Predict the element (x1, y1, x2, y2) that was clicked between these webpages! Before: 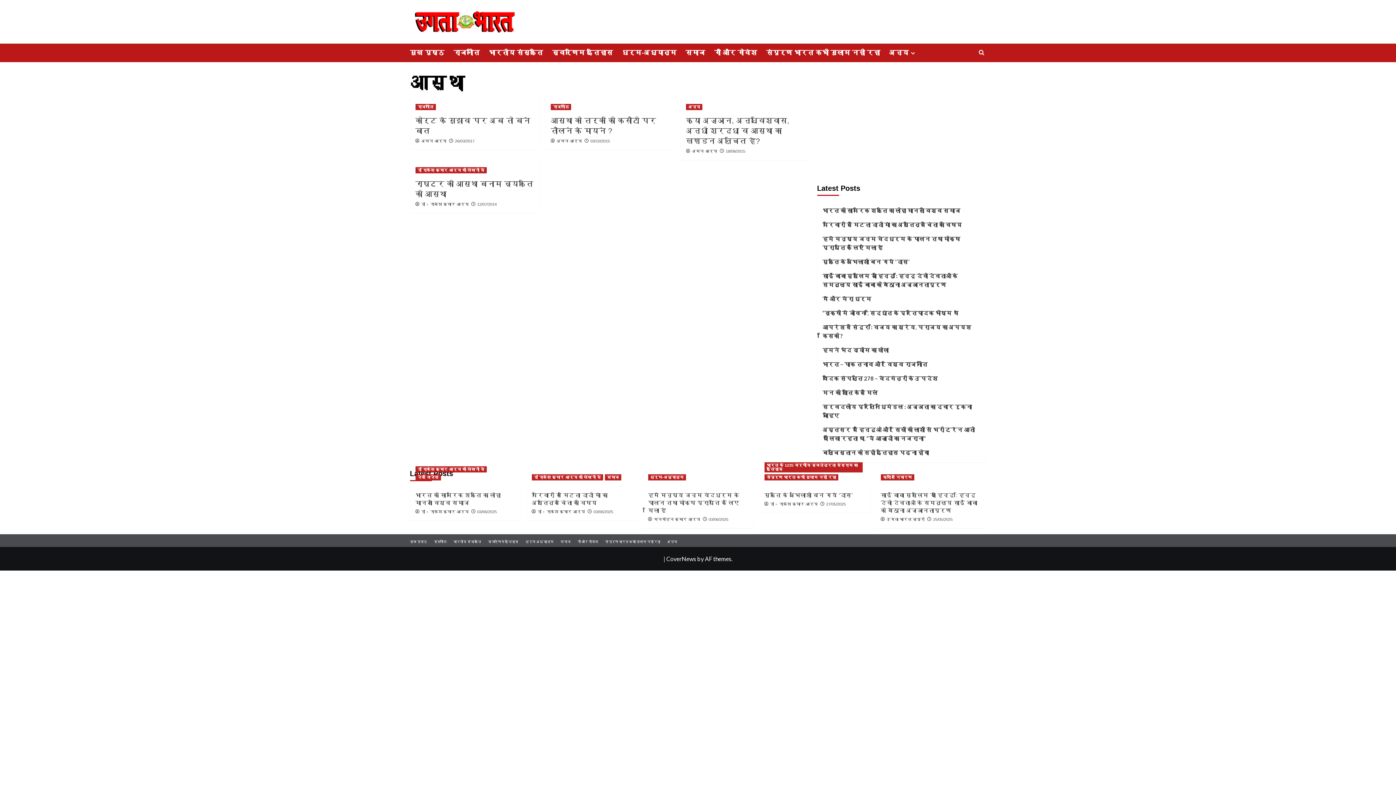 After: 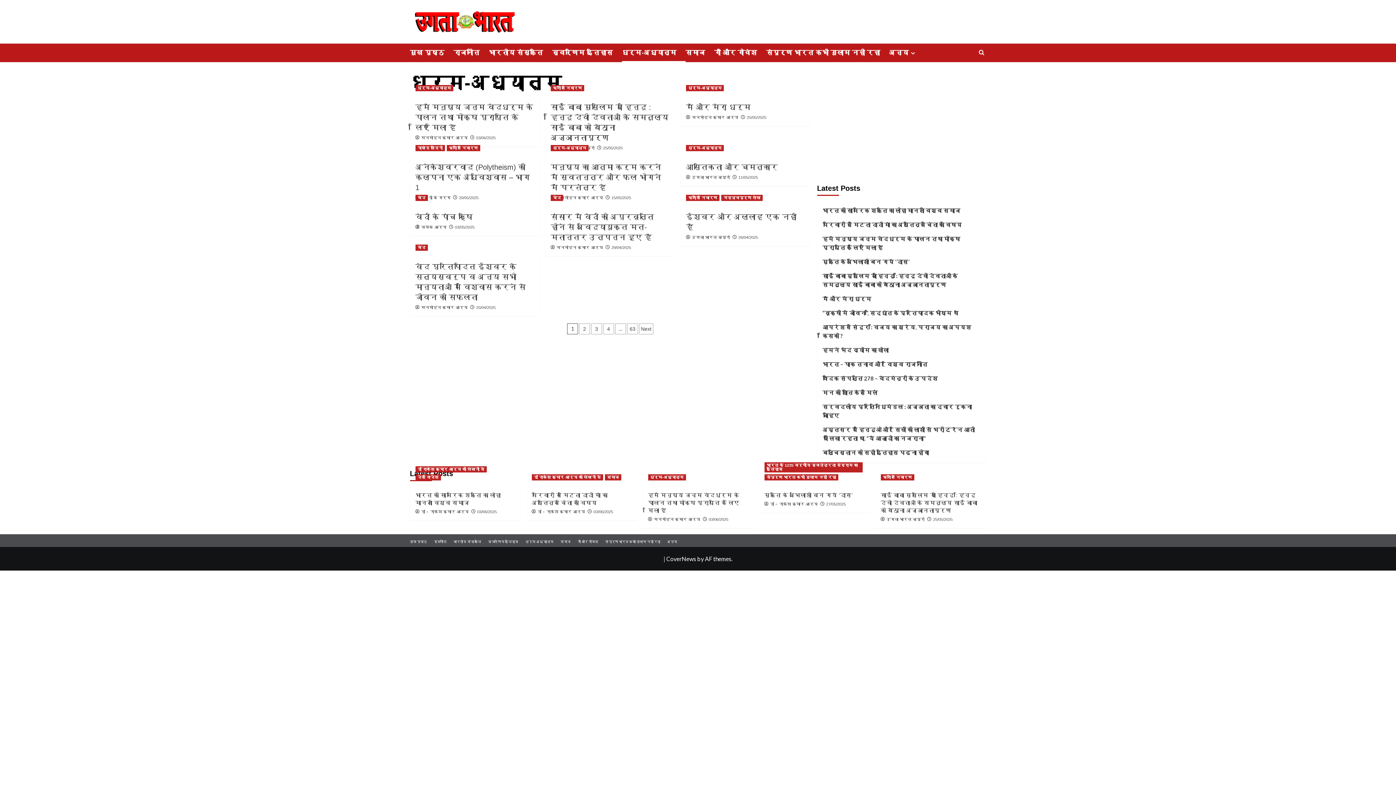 Action: bbox: (525, 540, 559, 544) label: धर्म-अध्यात्म